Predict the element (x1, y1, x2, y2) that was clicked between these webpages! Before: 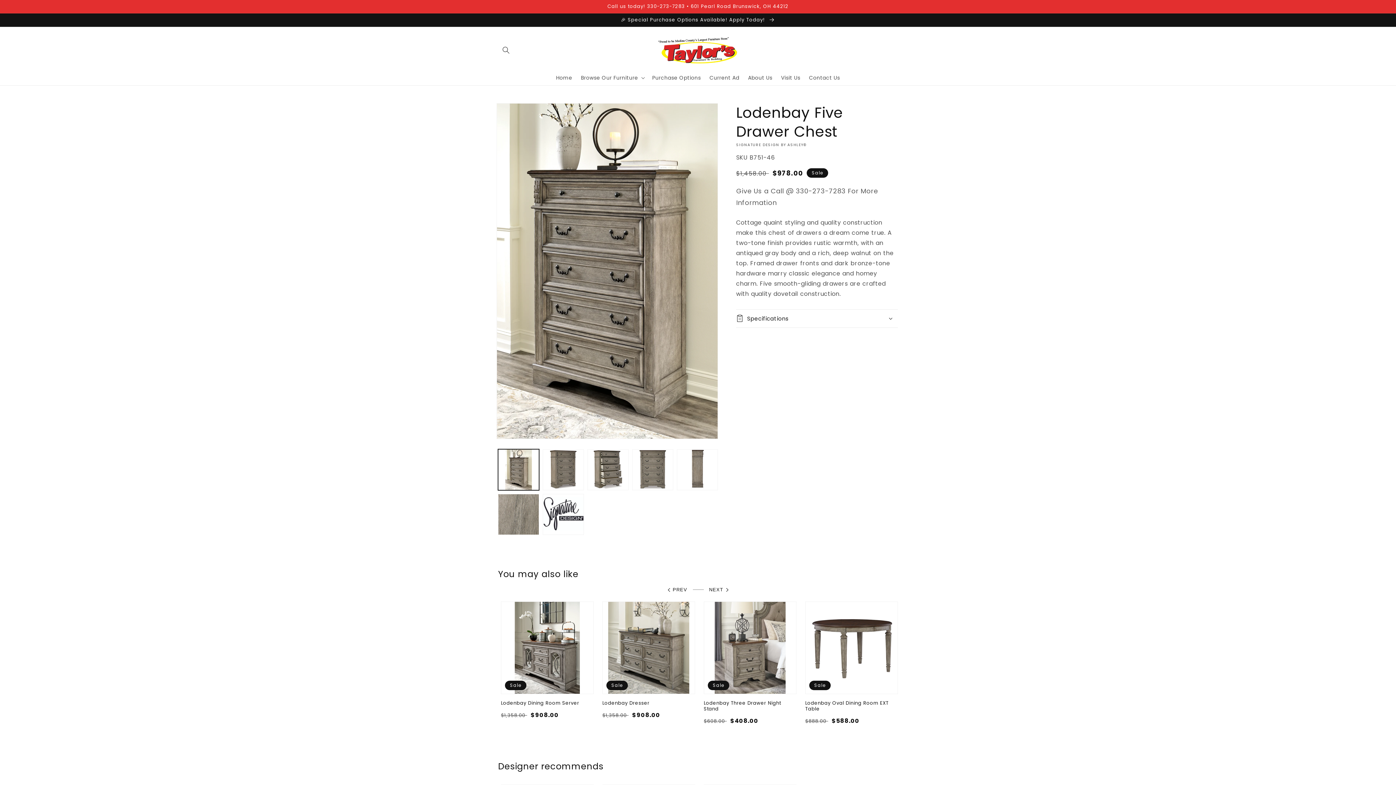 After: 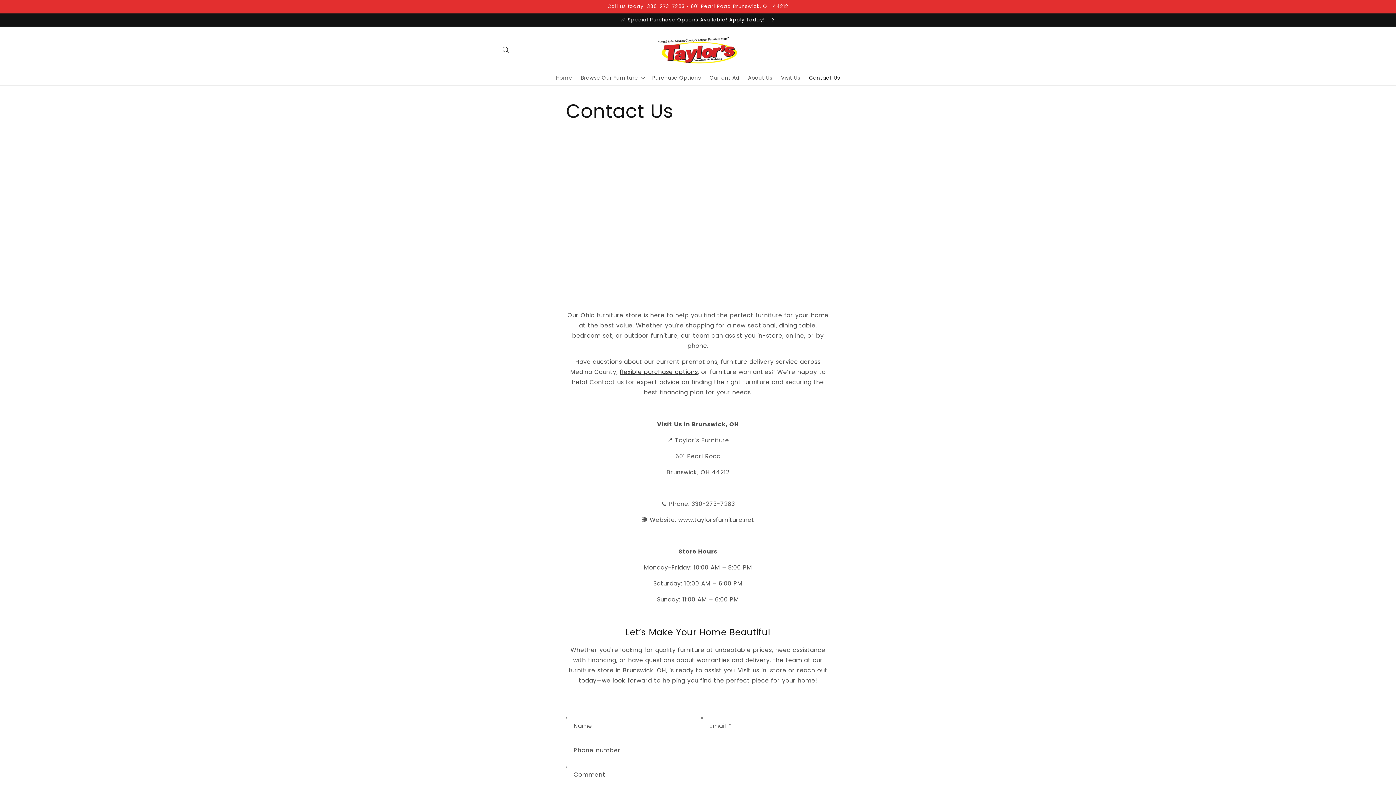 Action: label: Contact Us bbox: (804, 70, 844, 85)